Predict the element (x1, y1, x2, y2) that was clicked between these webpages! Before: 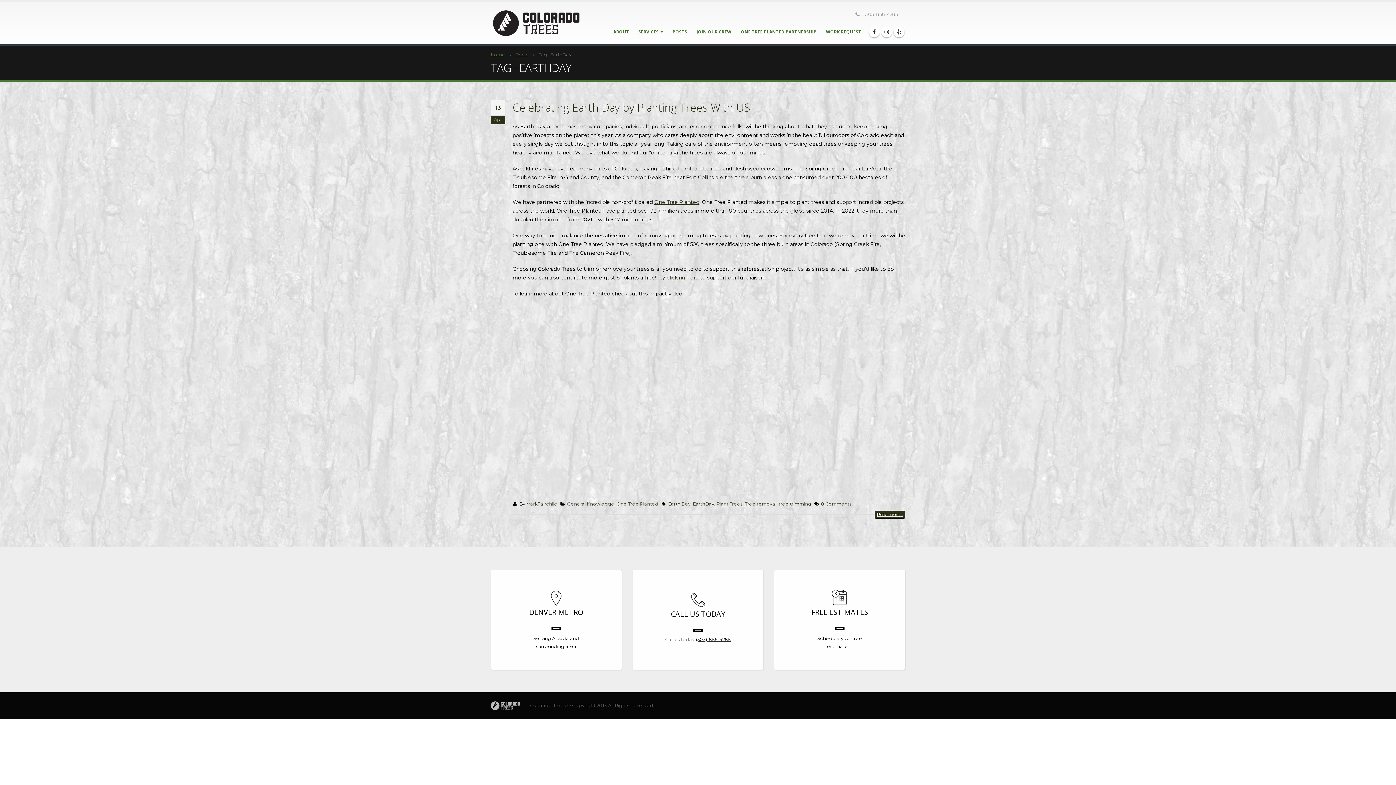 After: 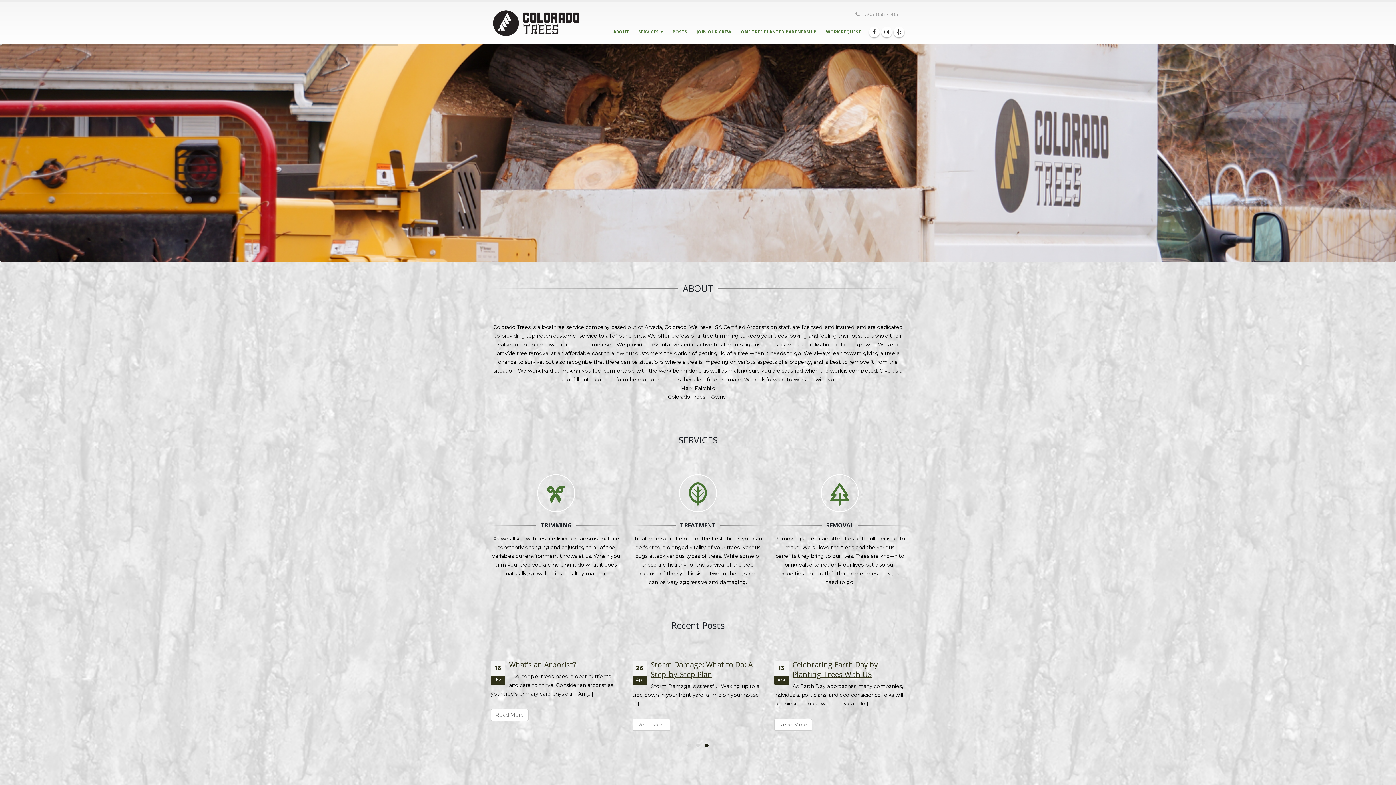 Action: bbox: (490, 703, 520, 708)